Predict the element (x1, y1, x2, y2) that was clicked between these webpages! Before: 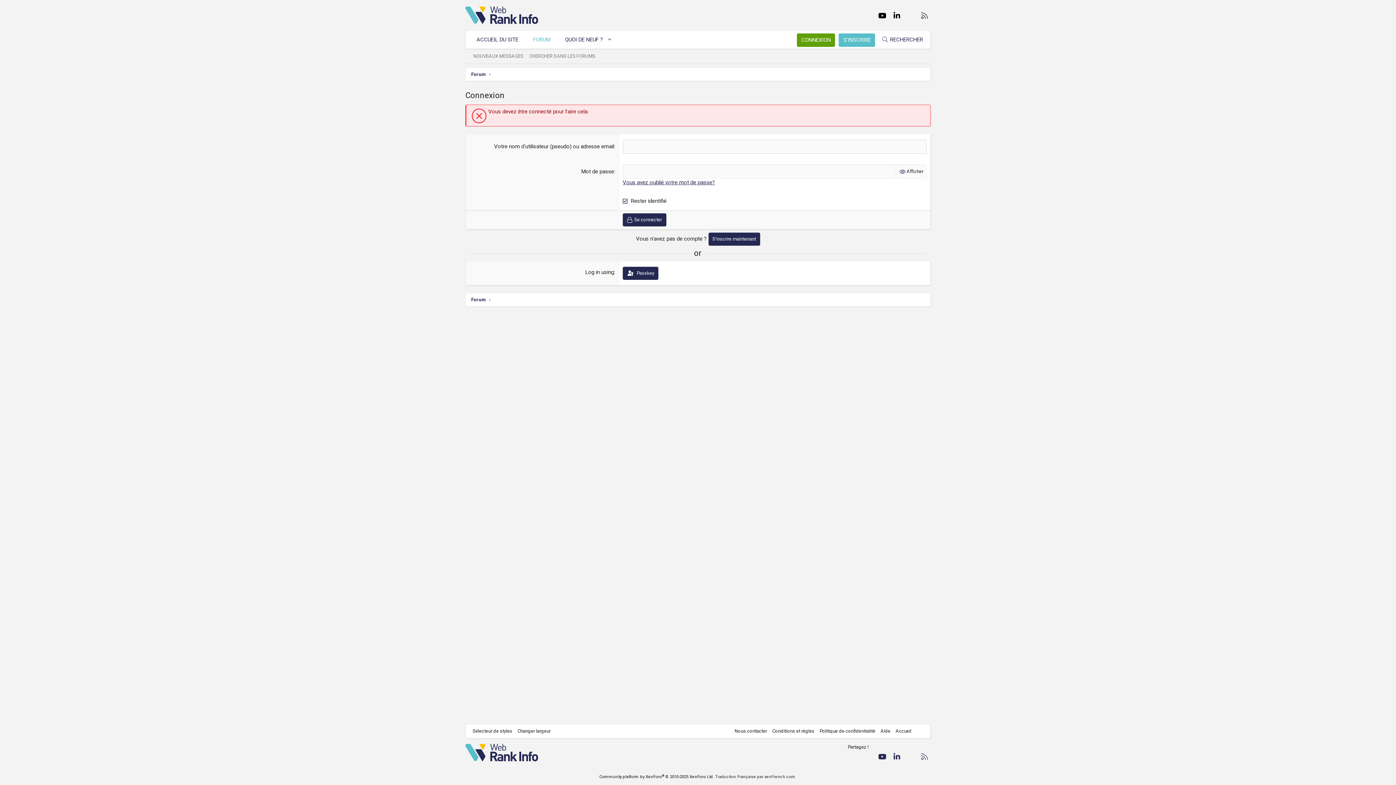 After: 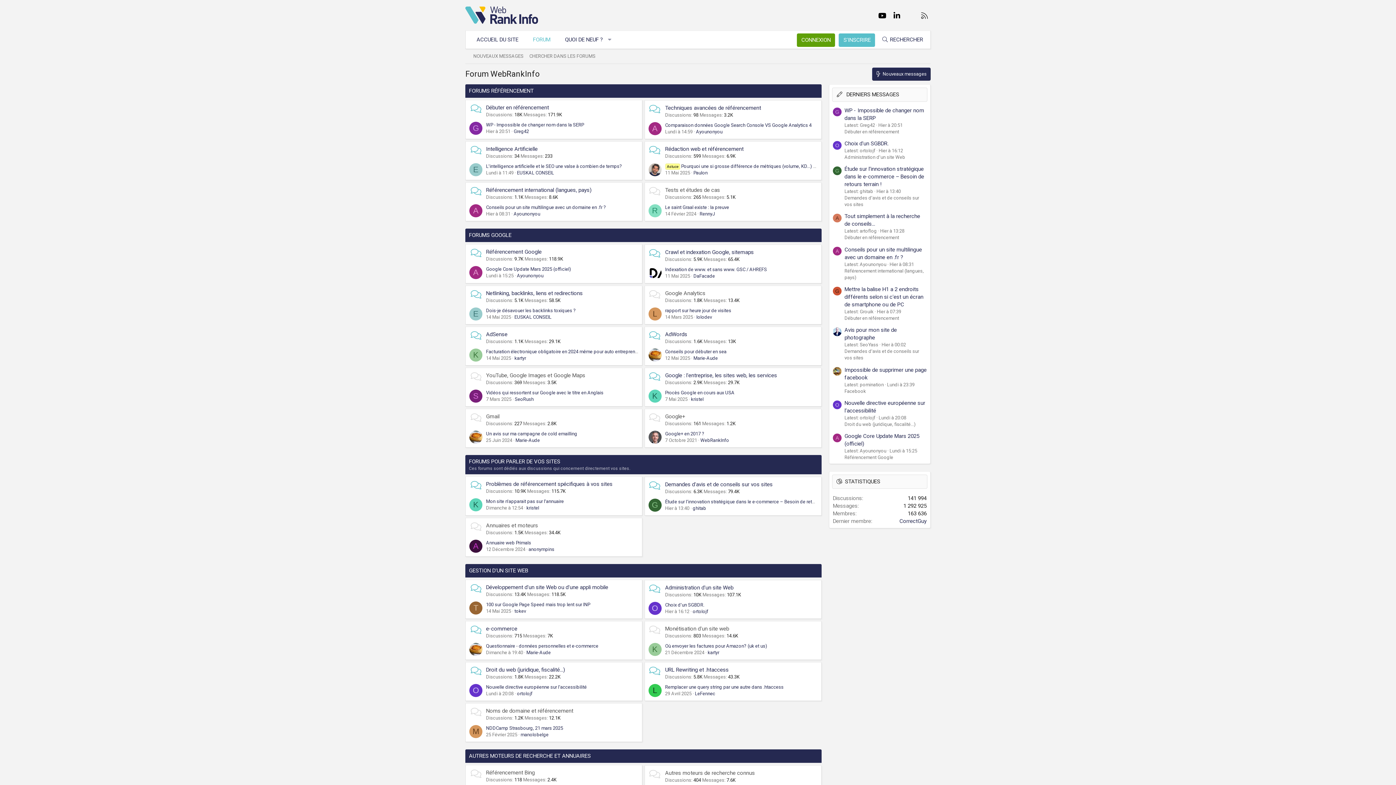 Action: label: FORUM bbox: (525, 30, 557, 48)